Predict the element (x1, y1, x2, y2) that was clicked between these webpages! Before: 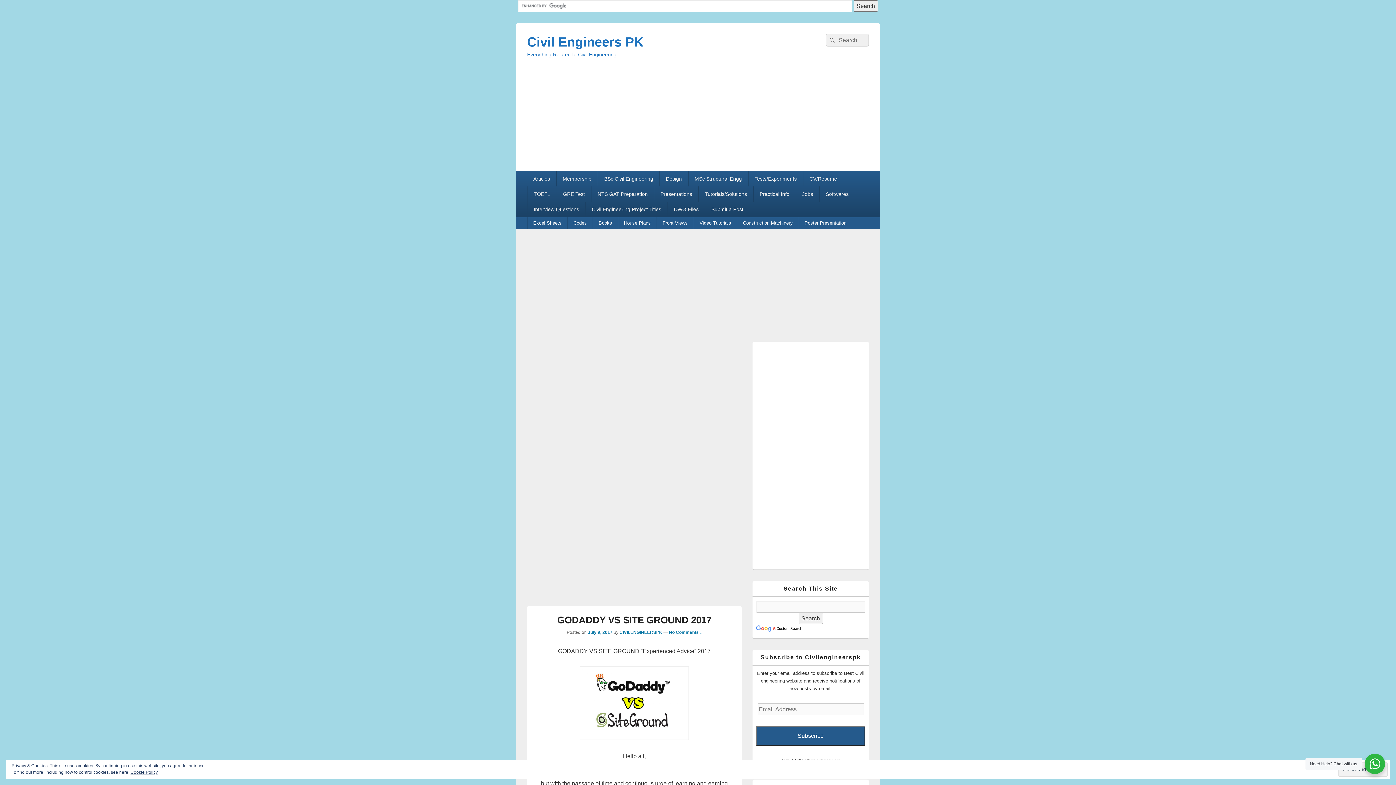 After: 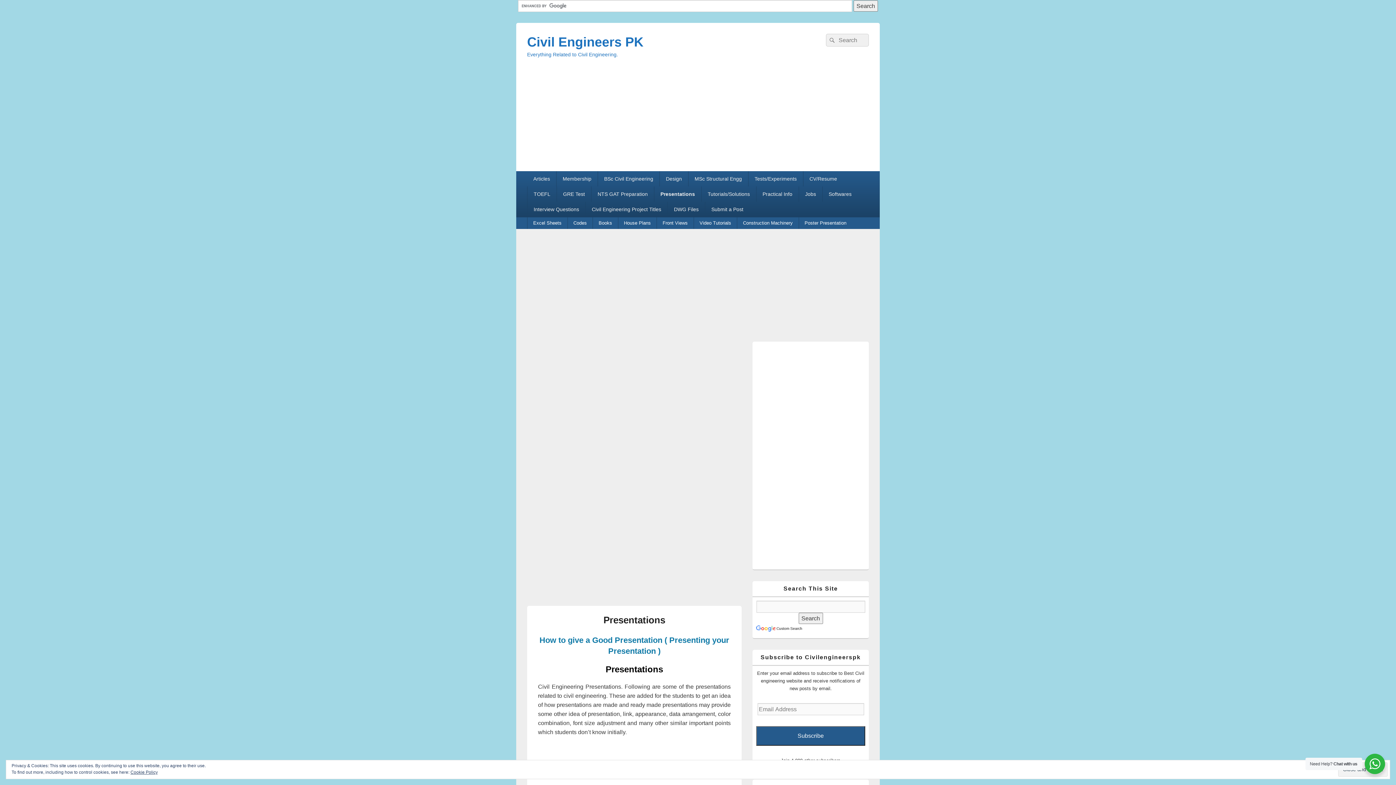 Action: bbox: (654, 186, 698, 201) label: Presentations